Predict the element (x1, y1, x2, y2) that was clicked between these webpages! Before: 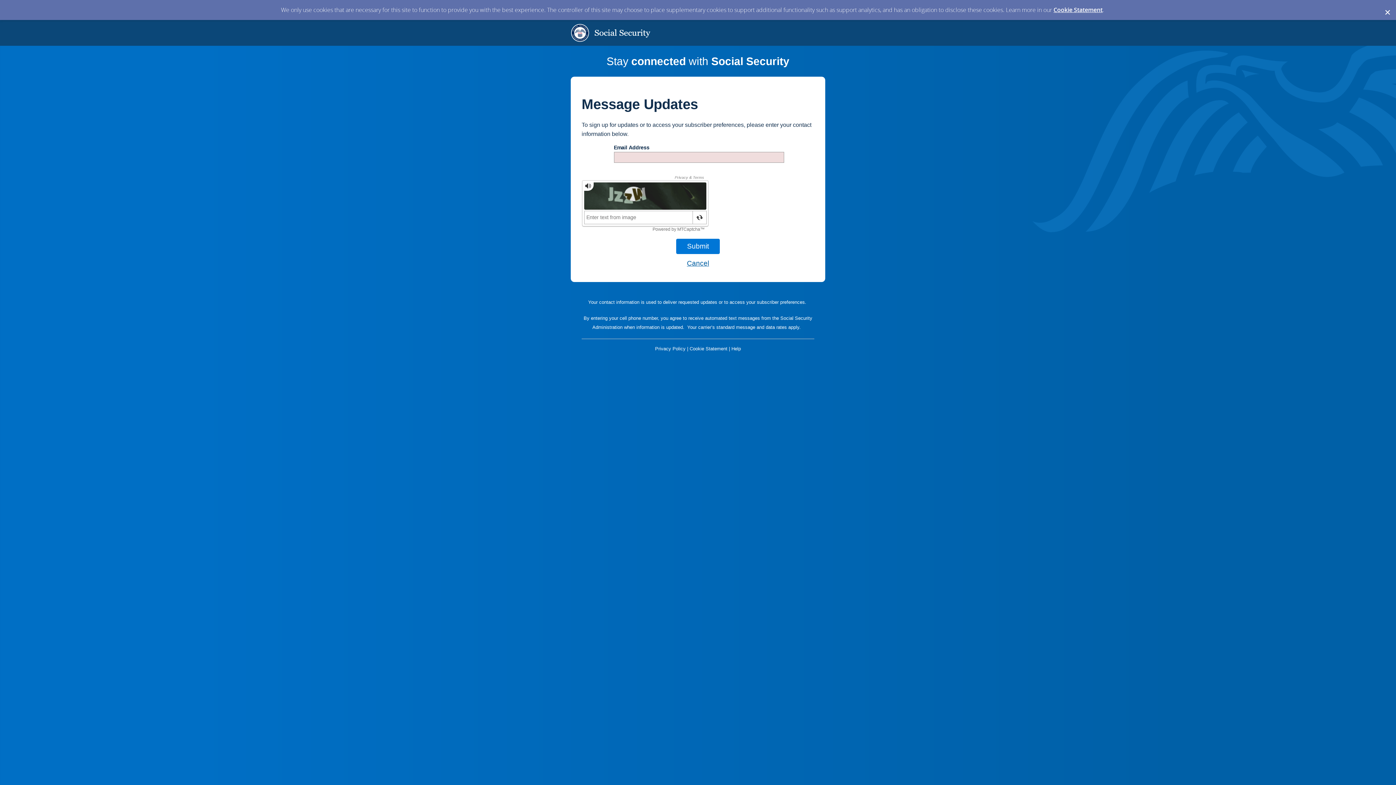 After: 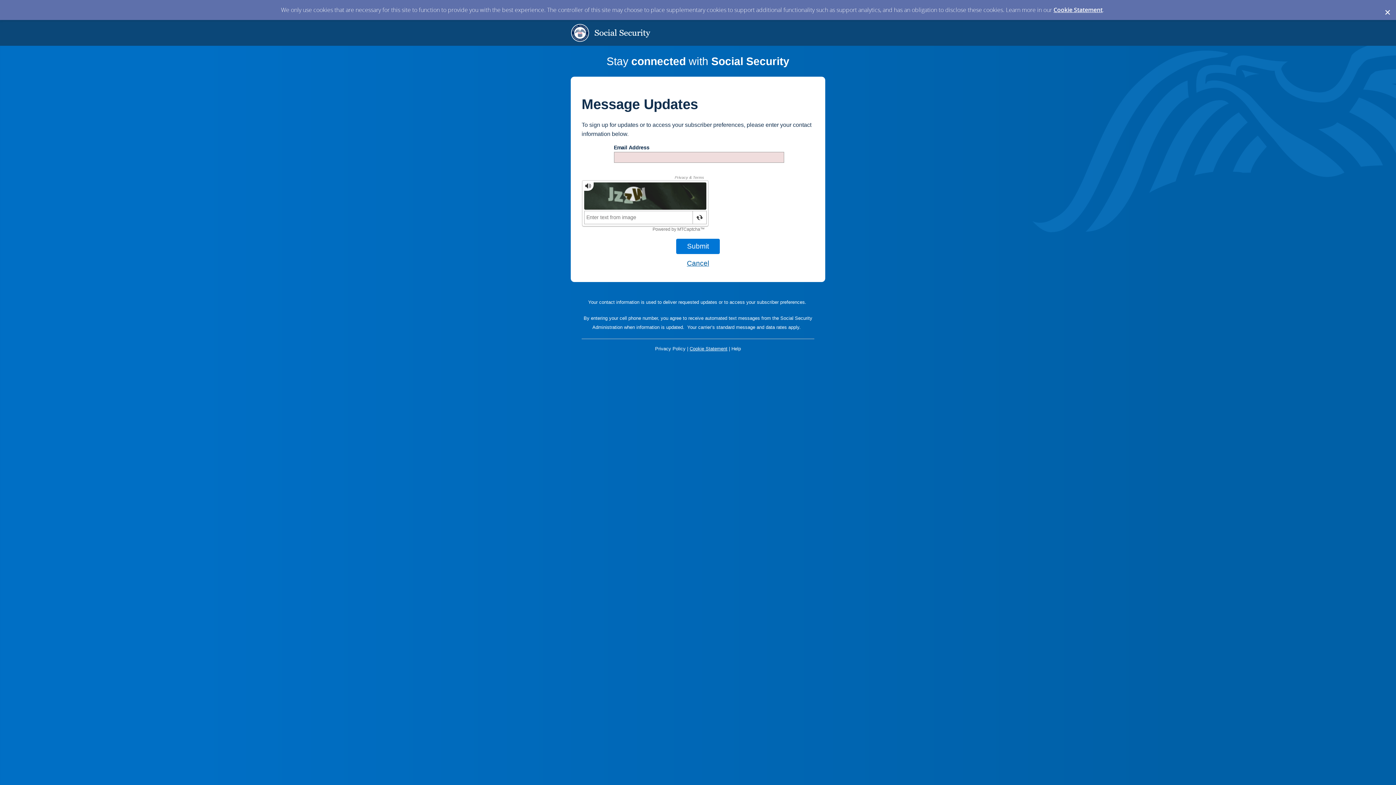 Action: label: Cookie Statement bbox: (689, 346, 727, 351)